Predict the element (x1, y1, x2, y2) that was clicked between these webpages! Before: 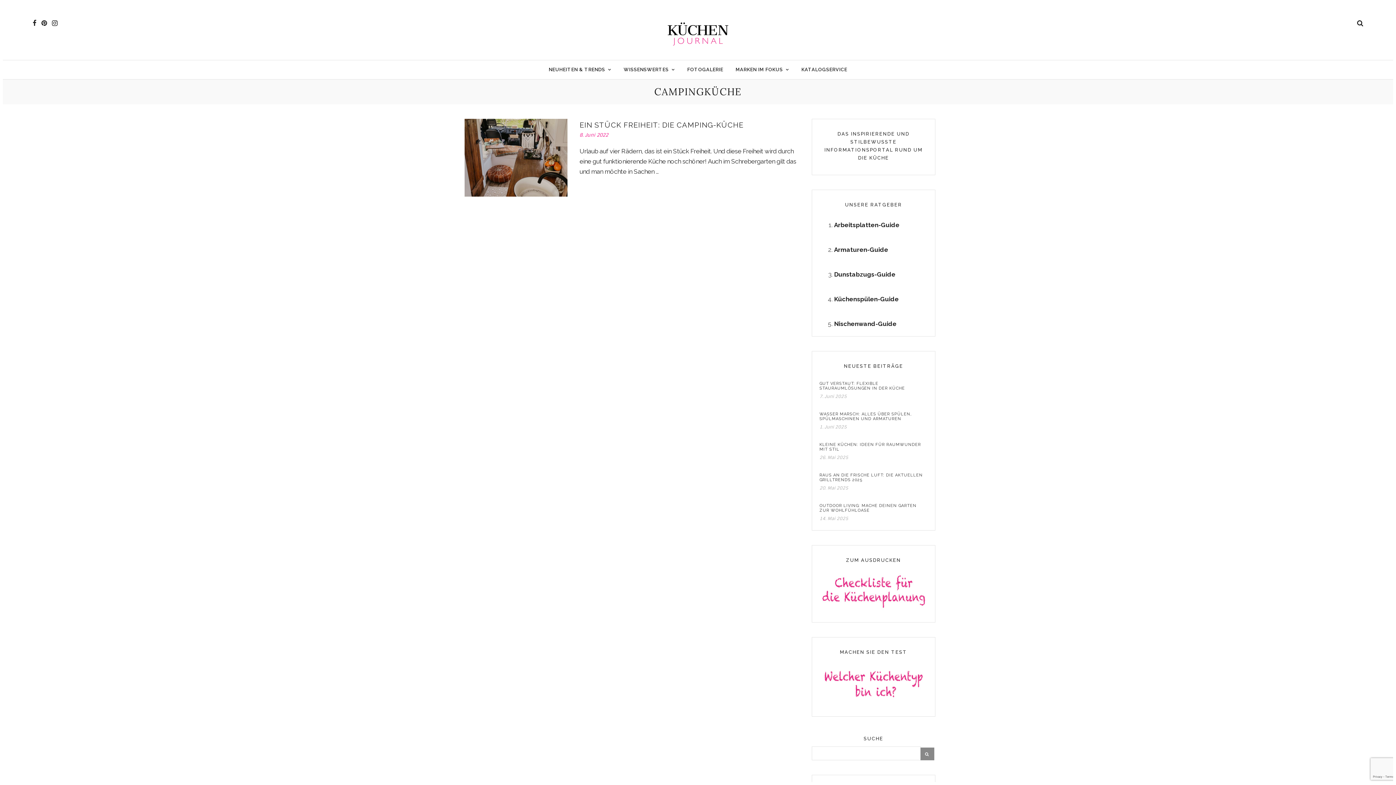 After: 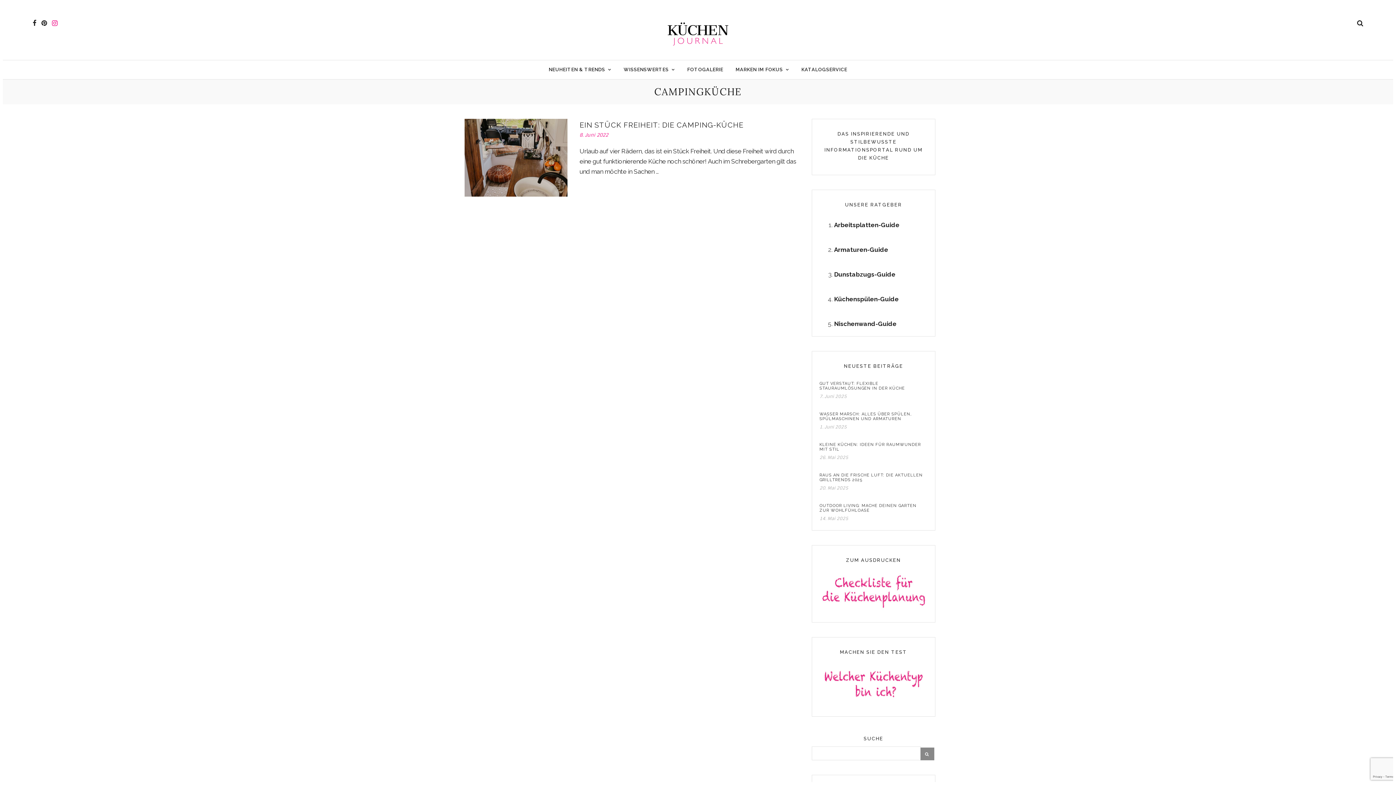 Action: bbox: (52, 20, 57, 26)